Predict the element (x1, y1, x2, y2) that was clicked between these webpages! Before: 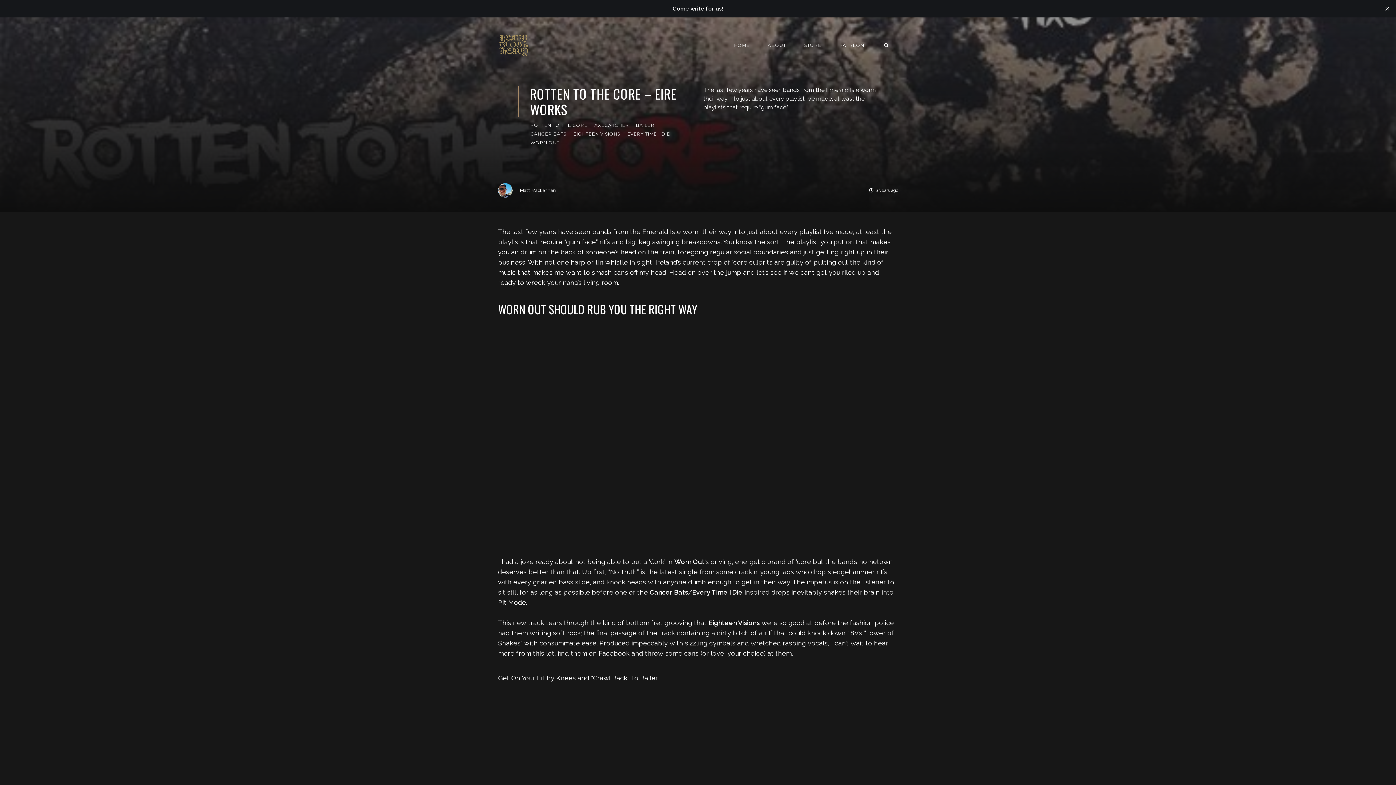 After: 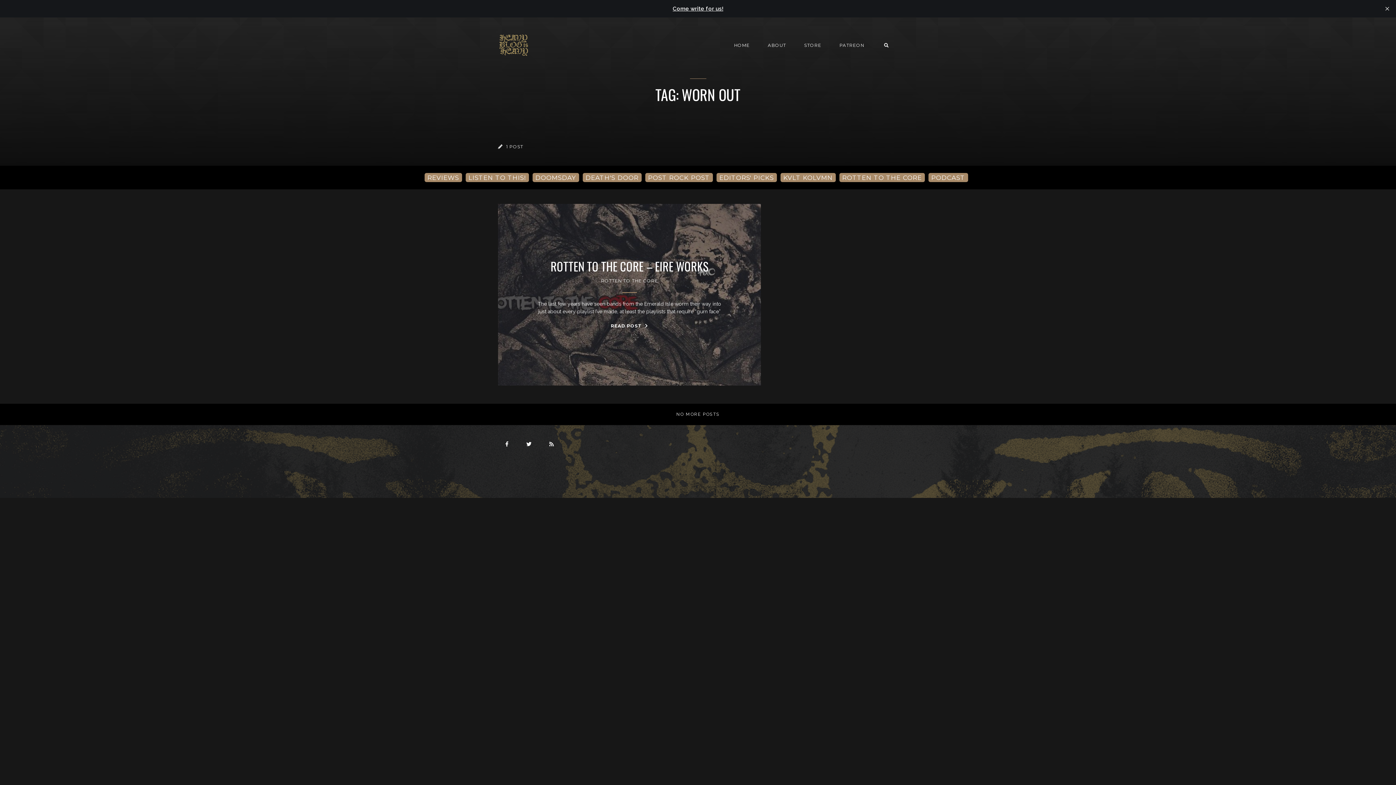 Action: bbox: (530, 139, 559, 146) label: WORN OUT